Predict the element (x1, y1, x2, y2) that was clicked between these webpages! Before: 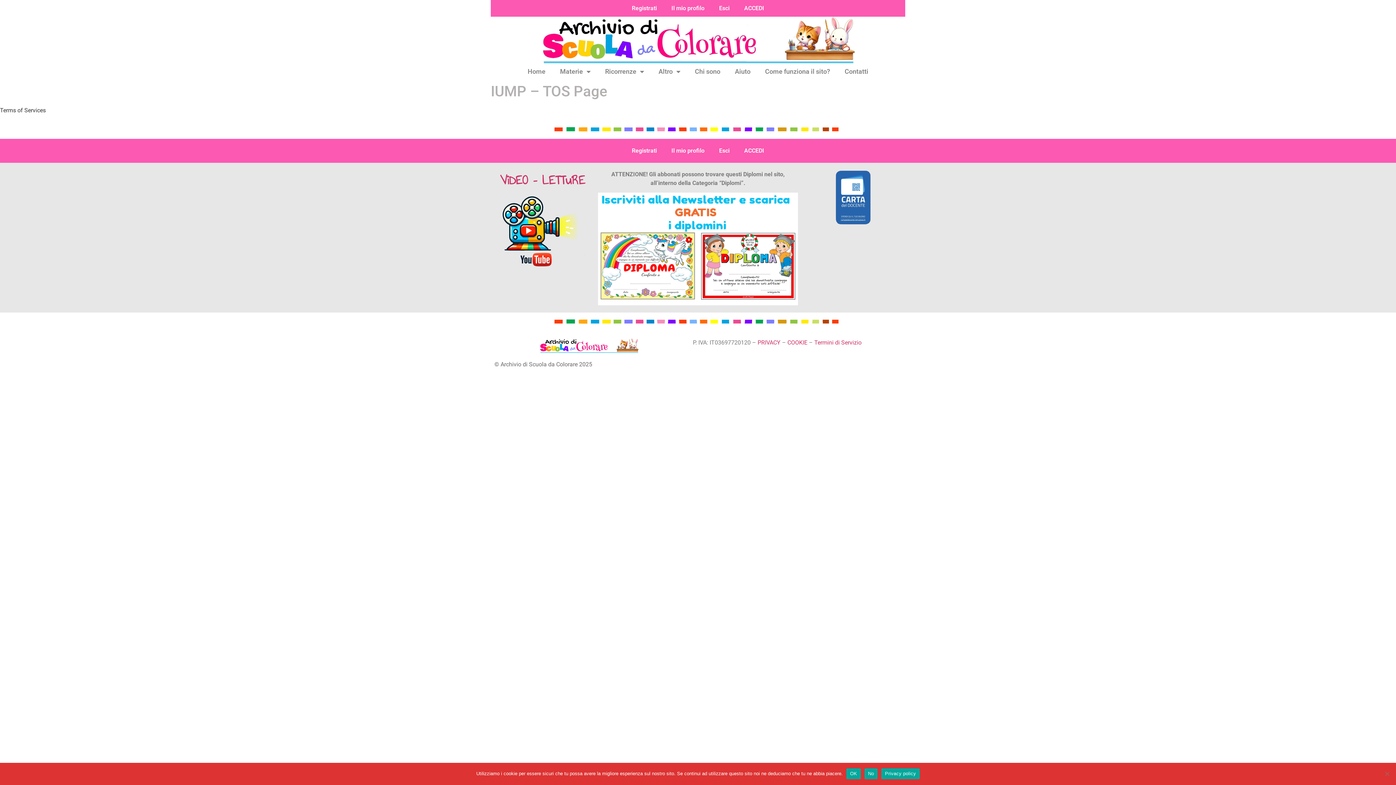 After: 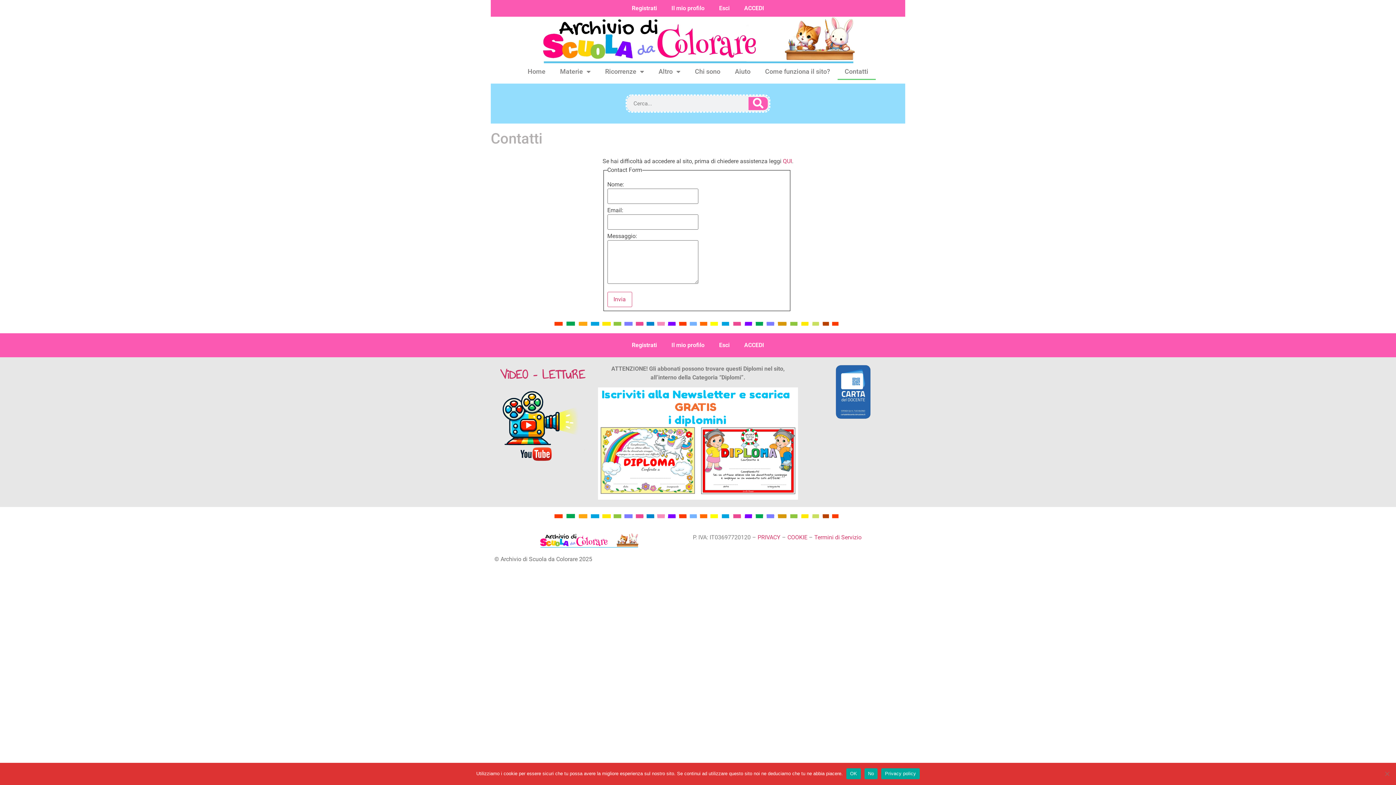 Action: bbox: (837, 63, 875, 80) label: Contatti